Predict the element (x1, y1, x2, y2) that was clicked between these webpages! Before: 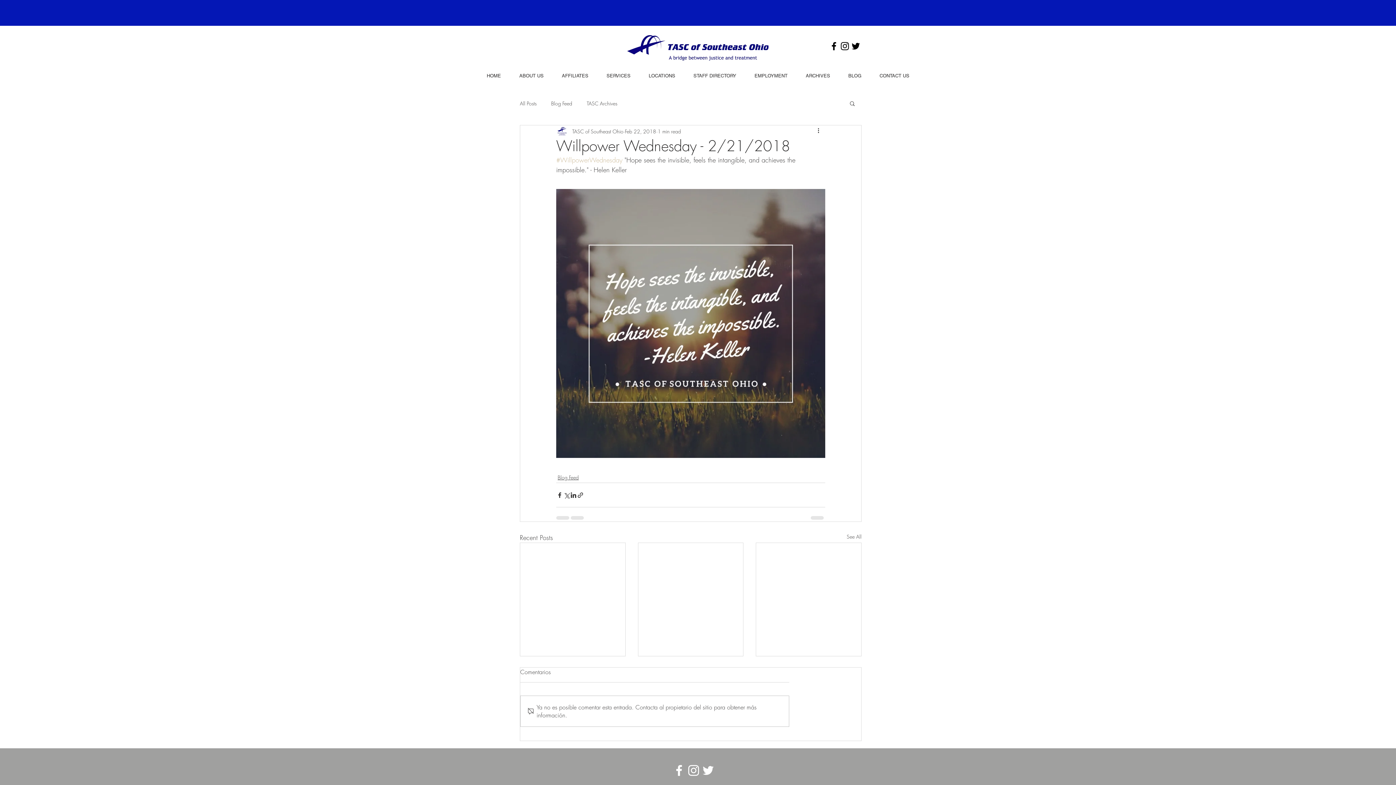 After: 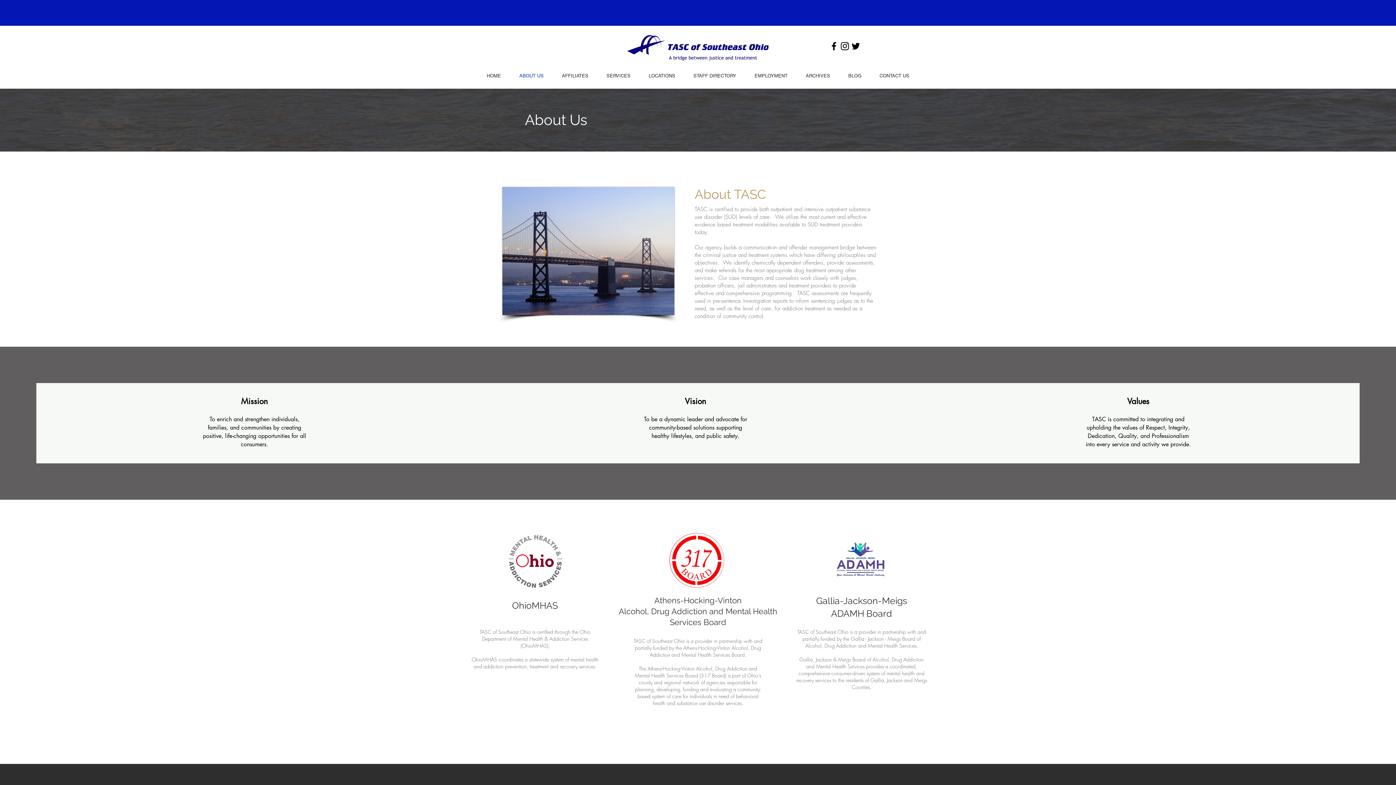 Action: label: ABOUT US bbox: (510, 69, 552, 82)